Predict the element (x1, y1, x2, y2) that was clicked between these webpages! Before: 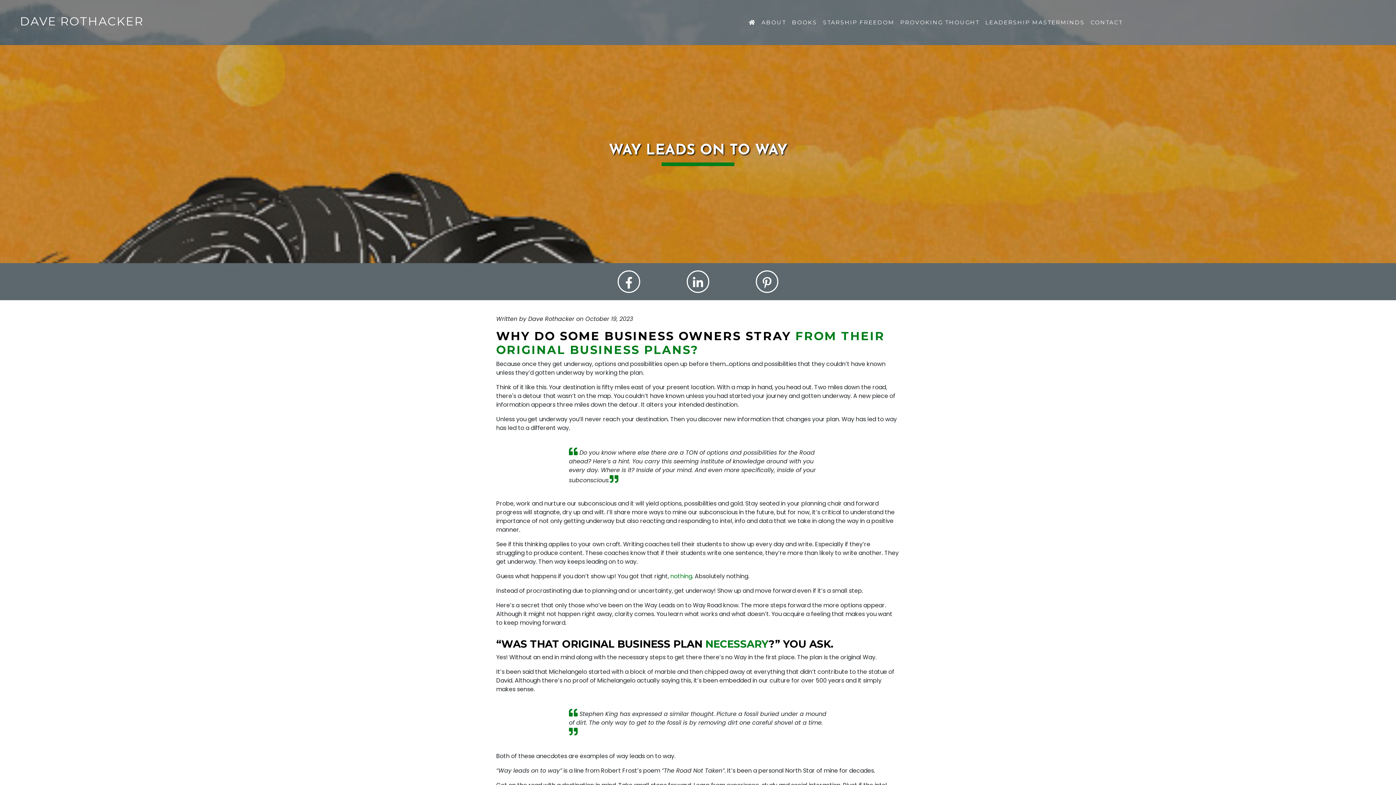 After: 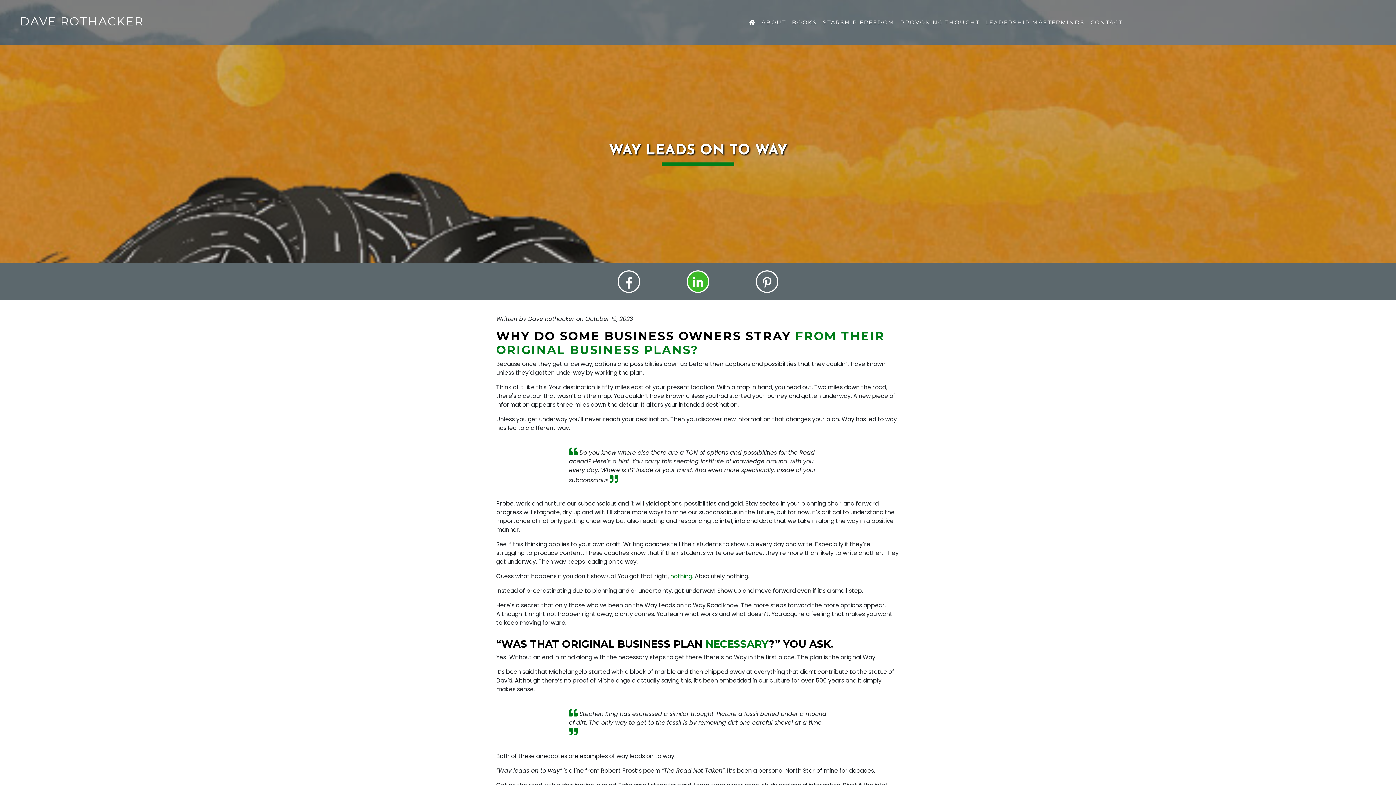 Action: bbox: (669, 270, 727, 293)